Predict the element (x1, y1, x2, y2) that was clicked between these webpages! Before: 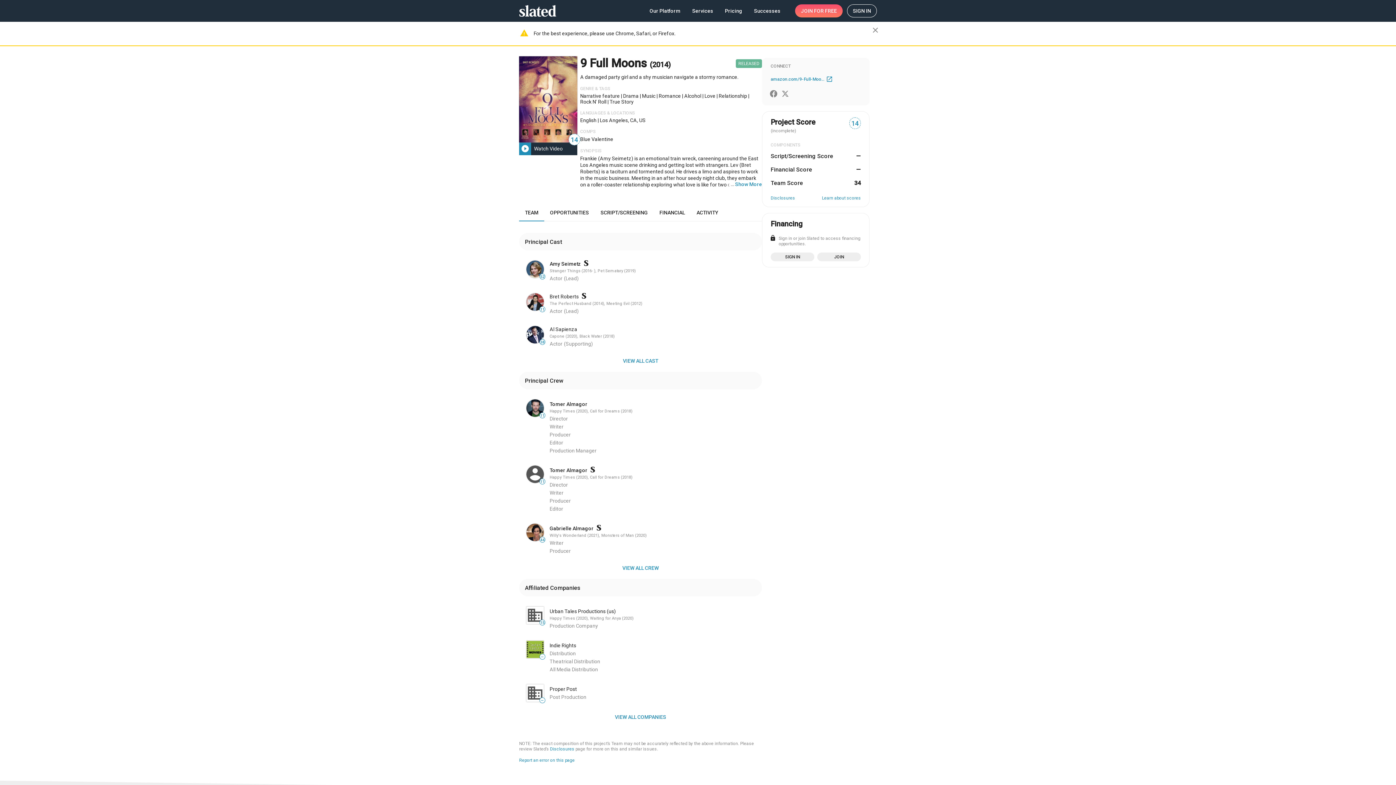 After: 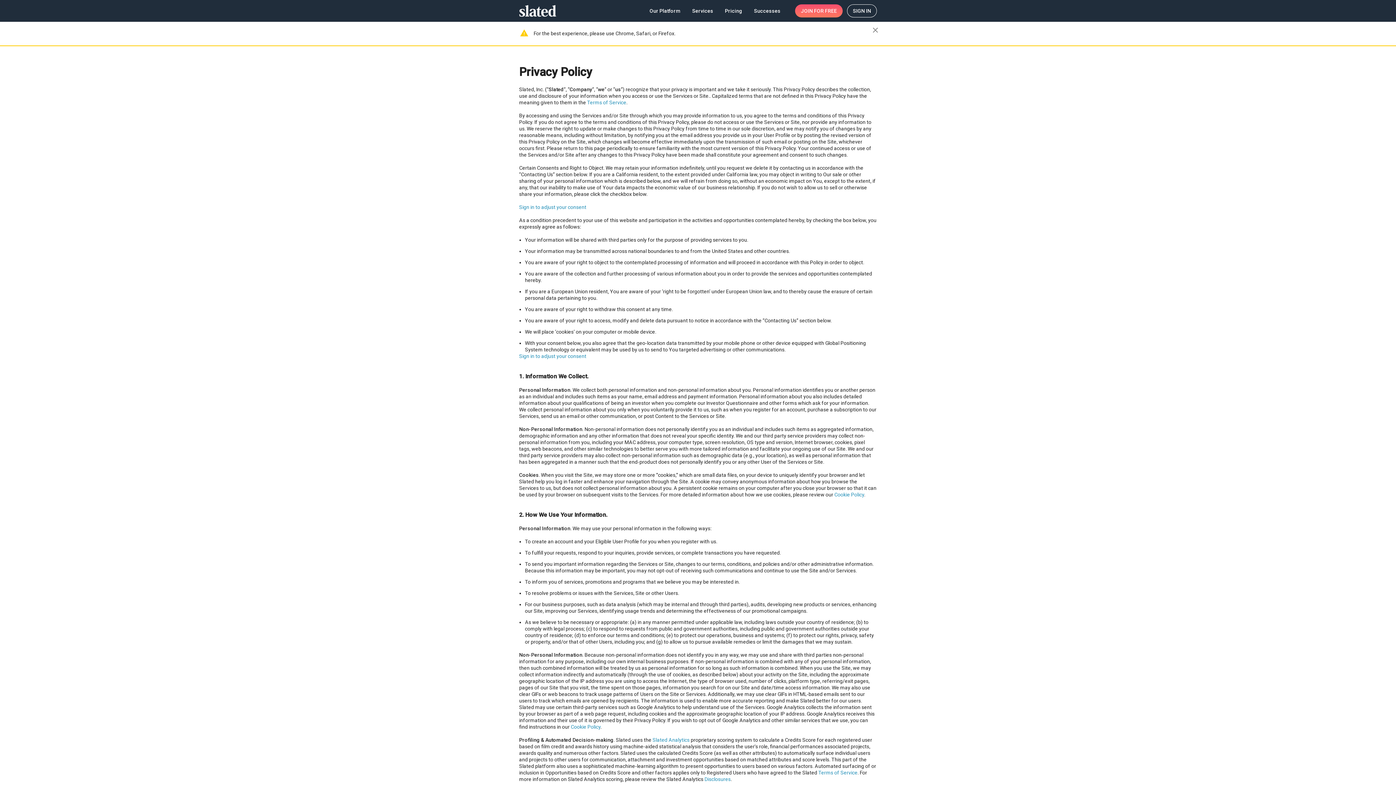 Action: bbox: (615, 759, 685, 764) label: Do not sell my personal information